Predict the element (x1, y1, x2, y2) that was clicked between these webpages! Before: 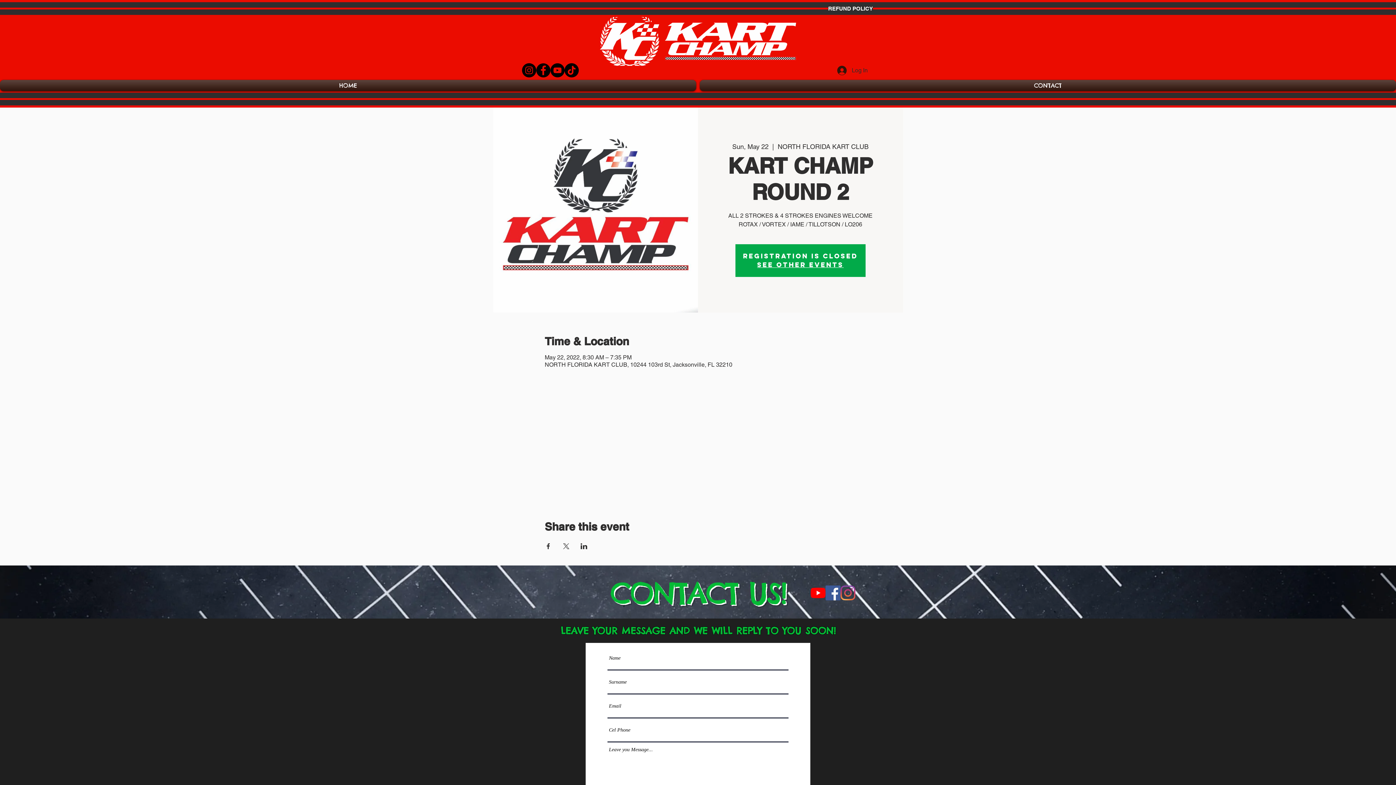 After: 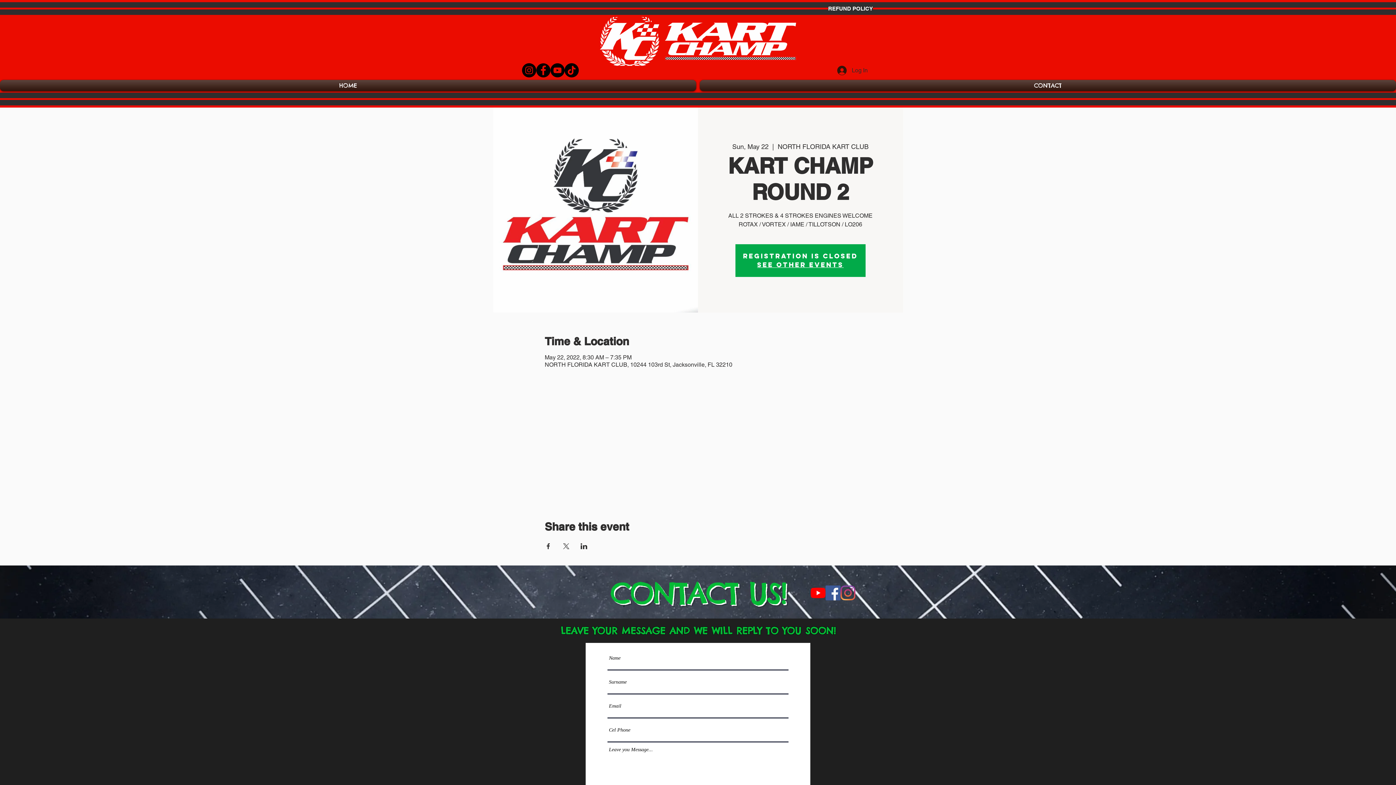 Action: bbox: (522, 63, 536, 77) label: Instagram